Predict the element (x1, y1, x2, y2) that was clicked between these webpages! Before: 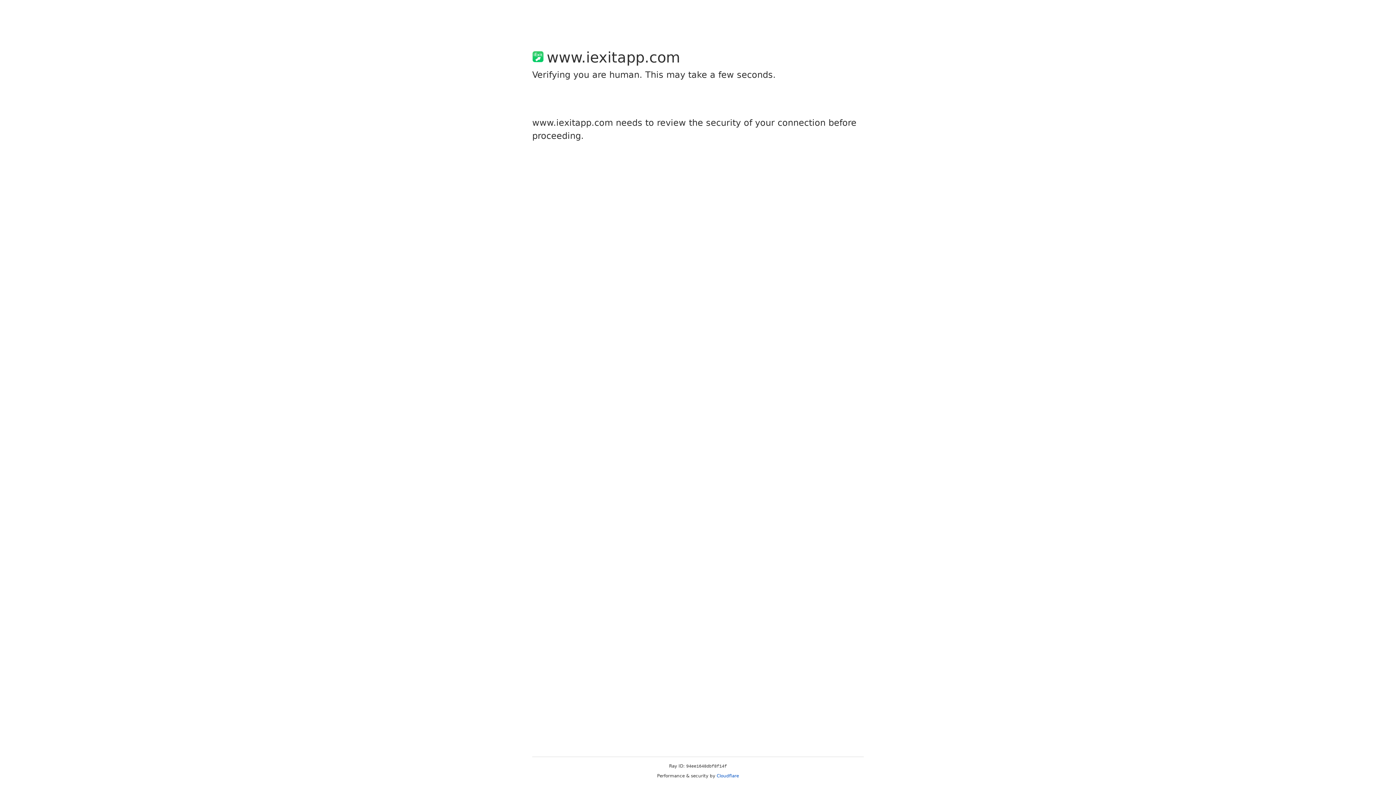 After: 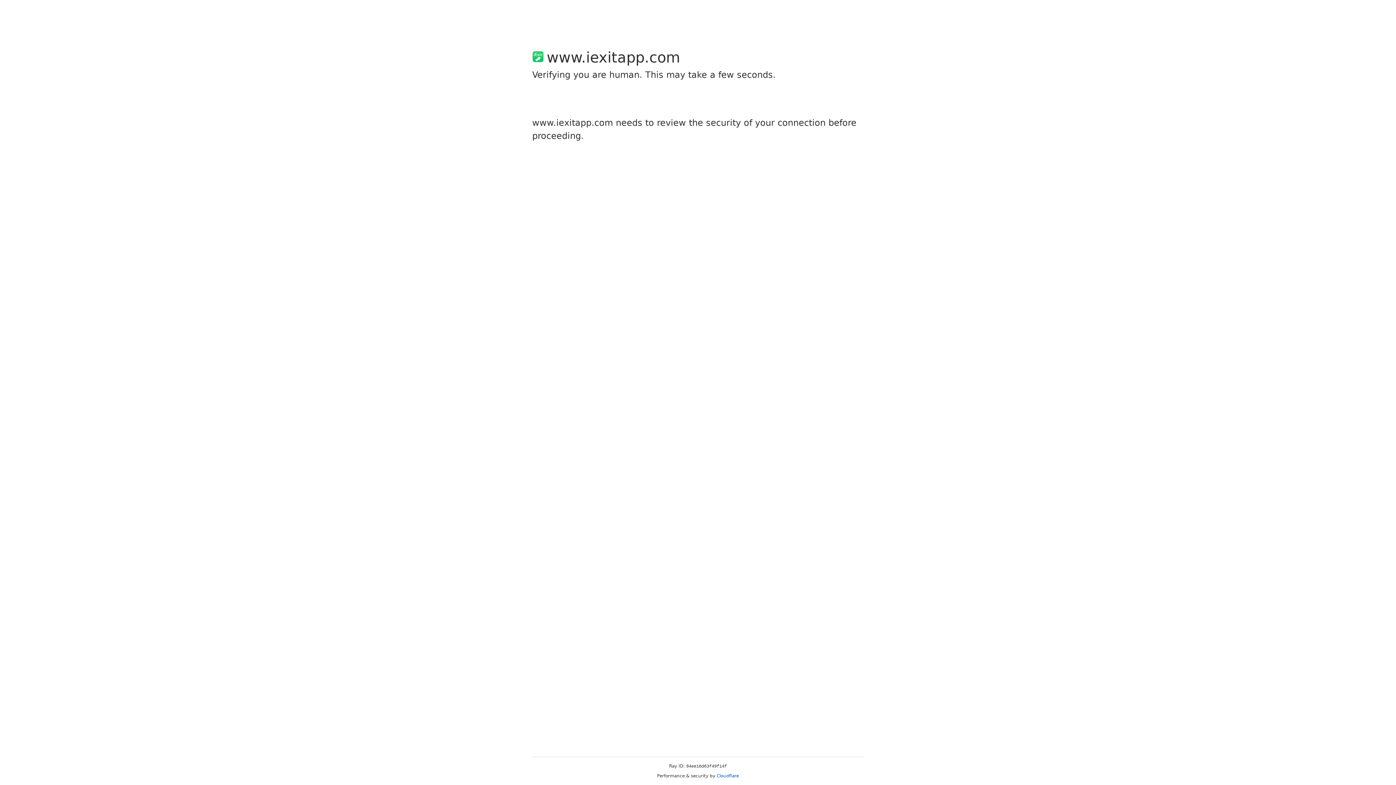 Action: label: Cloudflare bbox: (716, 773, 739, 778)